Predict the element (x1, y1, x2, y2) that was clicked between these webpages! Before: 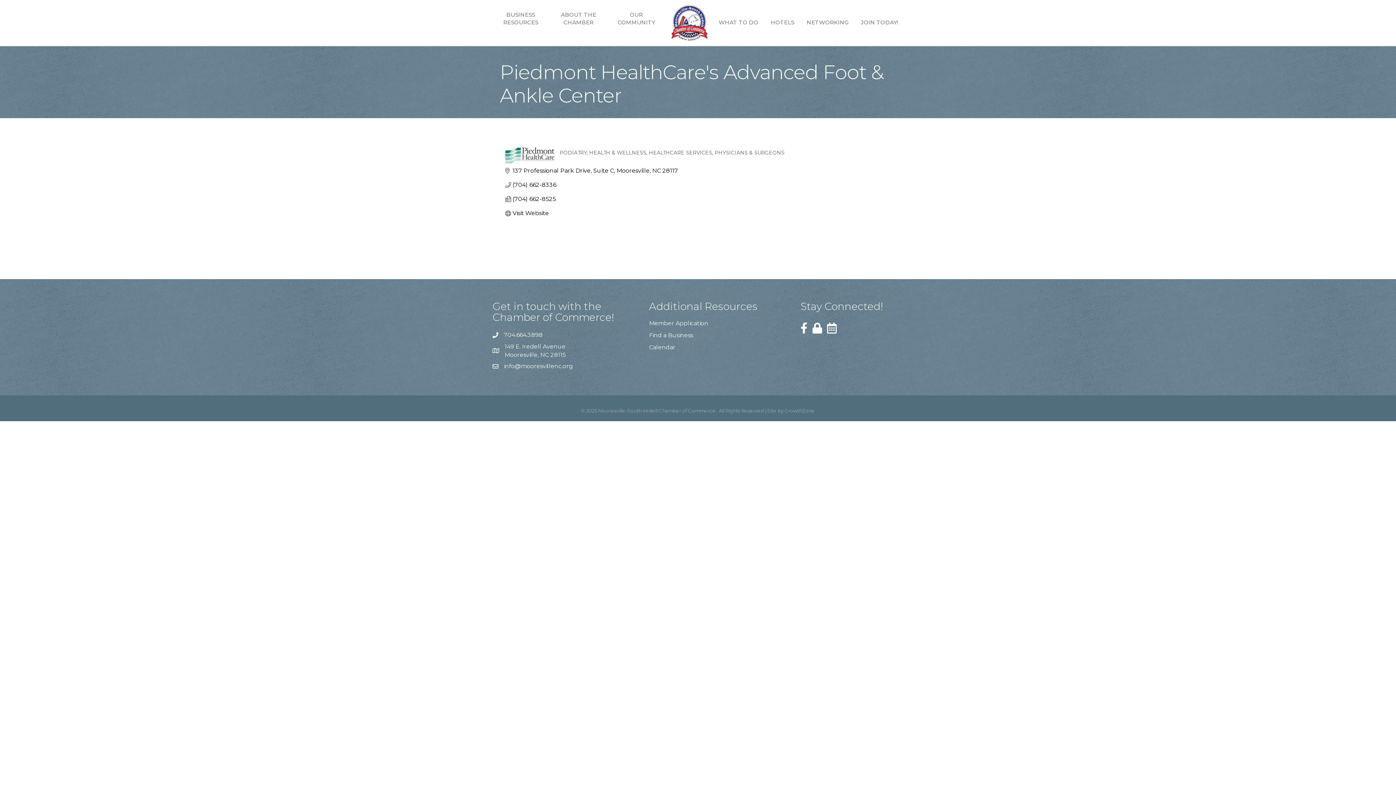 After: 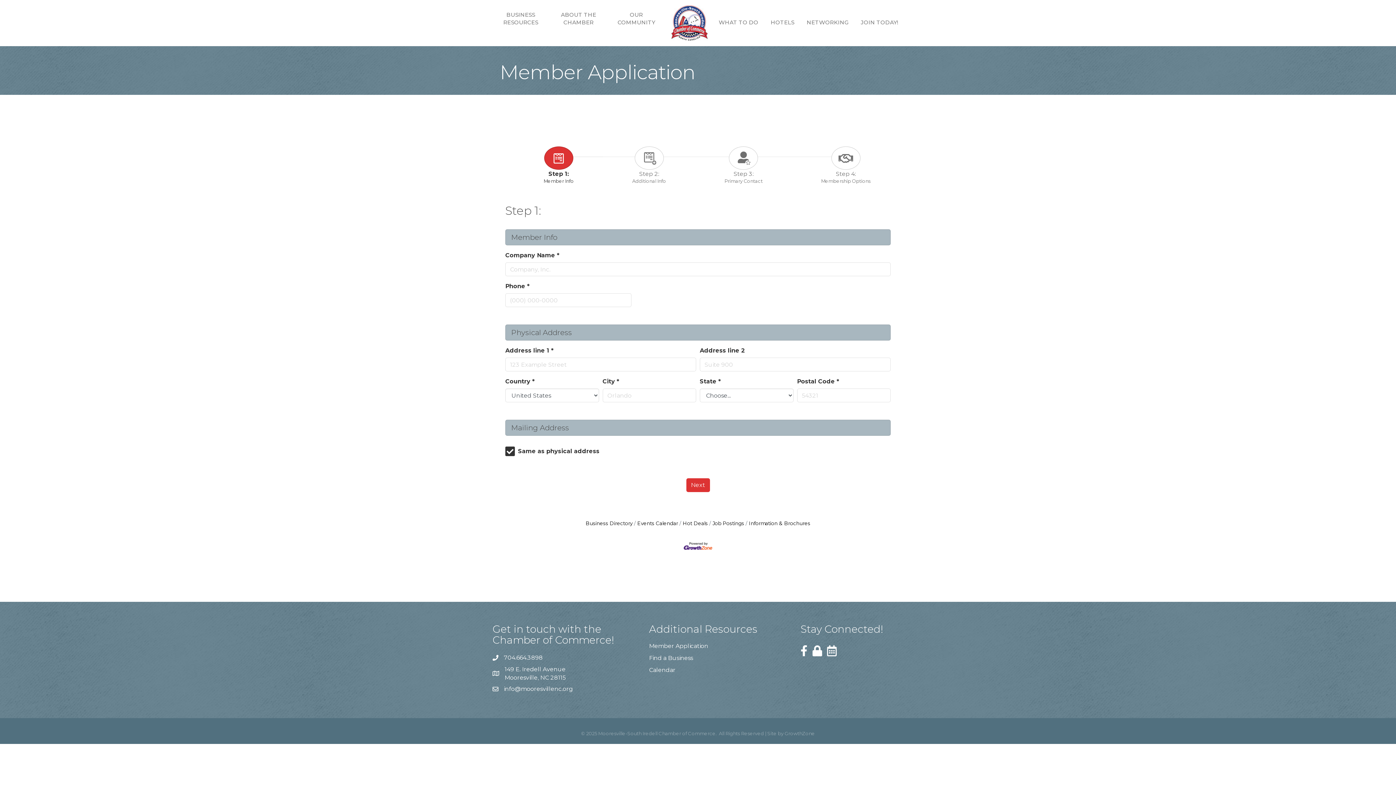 Action: label: JOIN TODAY! bbox: (855, 13, 903, 31)